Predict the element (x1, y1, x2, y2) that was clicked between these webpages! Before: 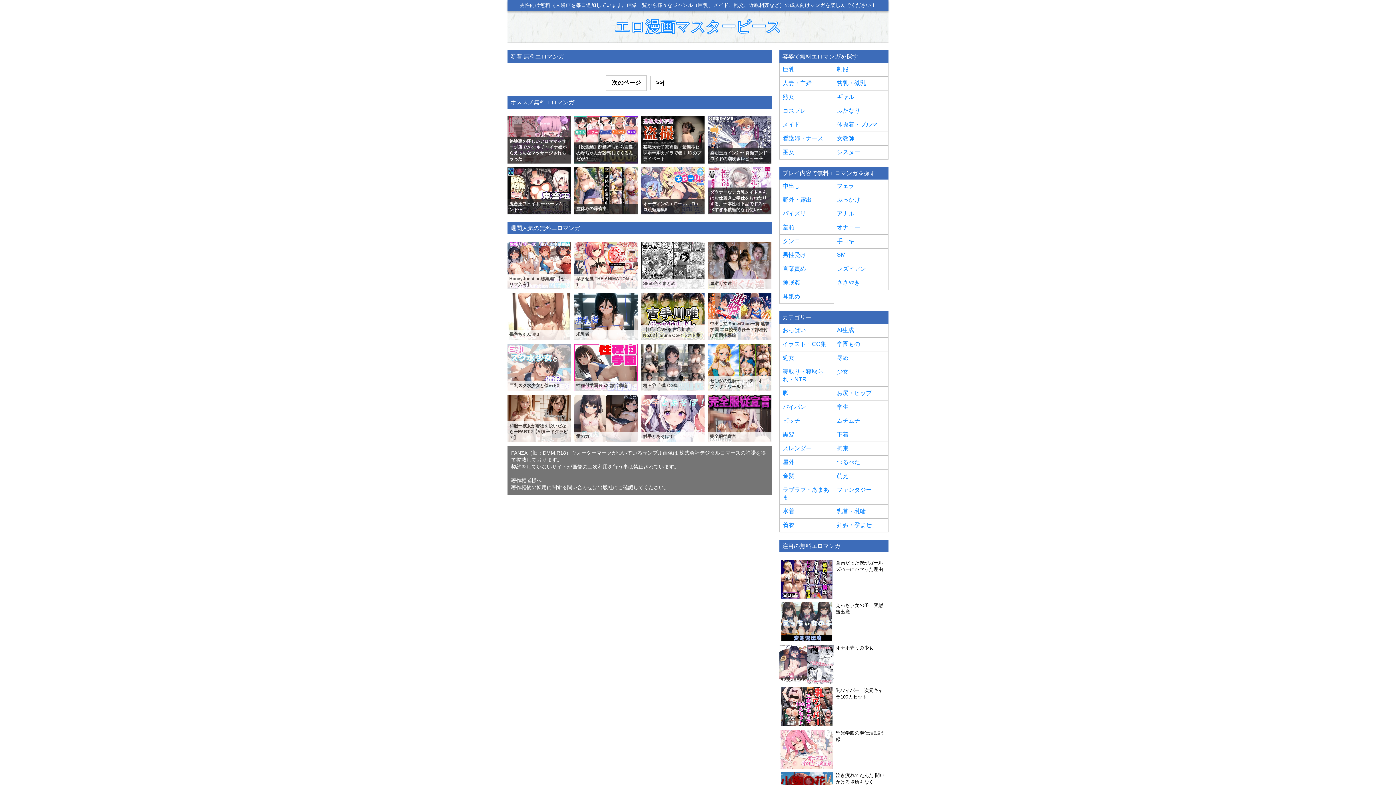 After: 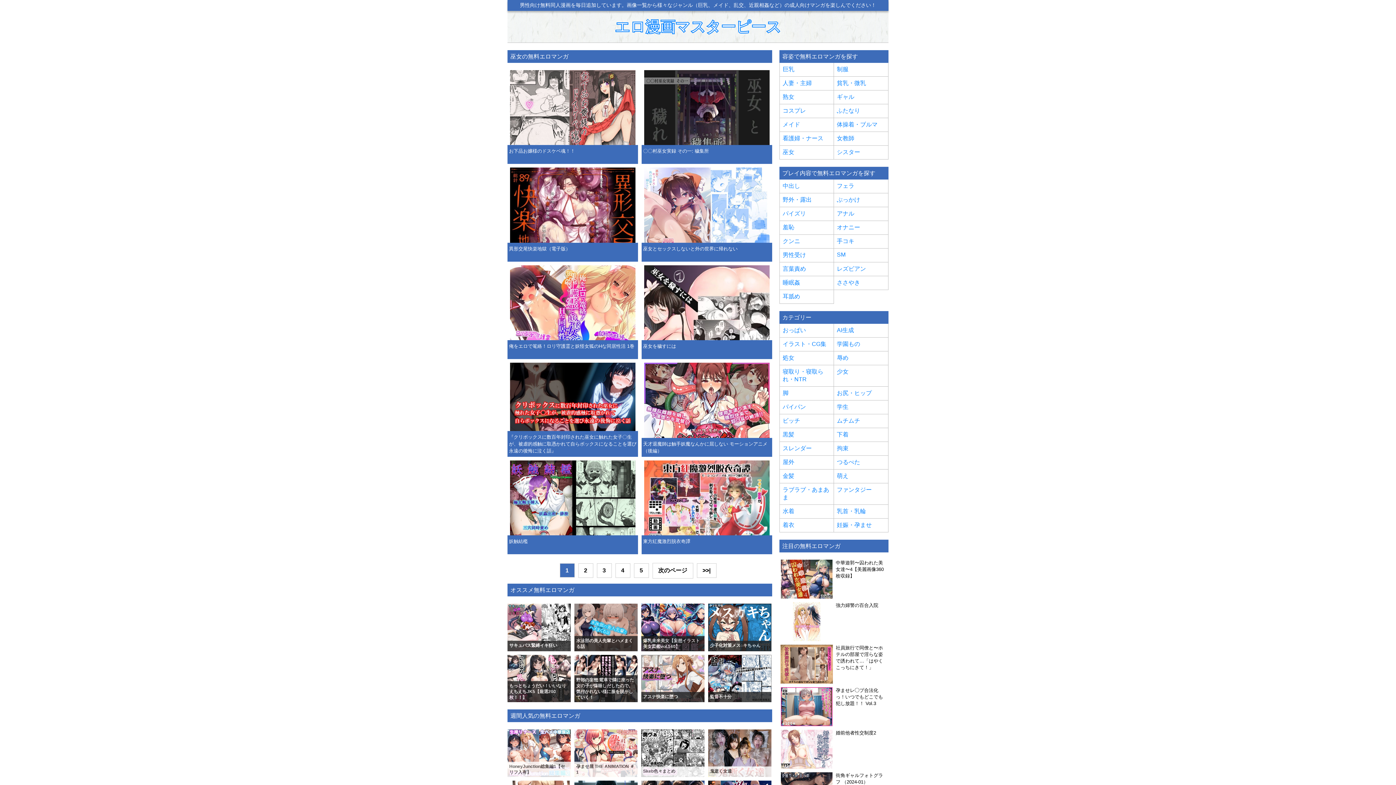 Action: bbox: (782, 148, 830, 156) label: 巫女